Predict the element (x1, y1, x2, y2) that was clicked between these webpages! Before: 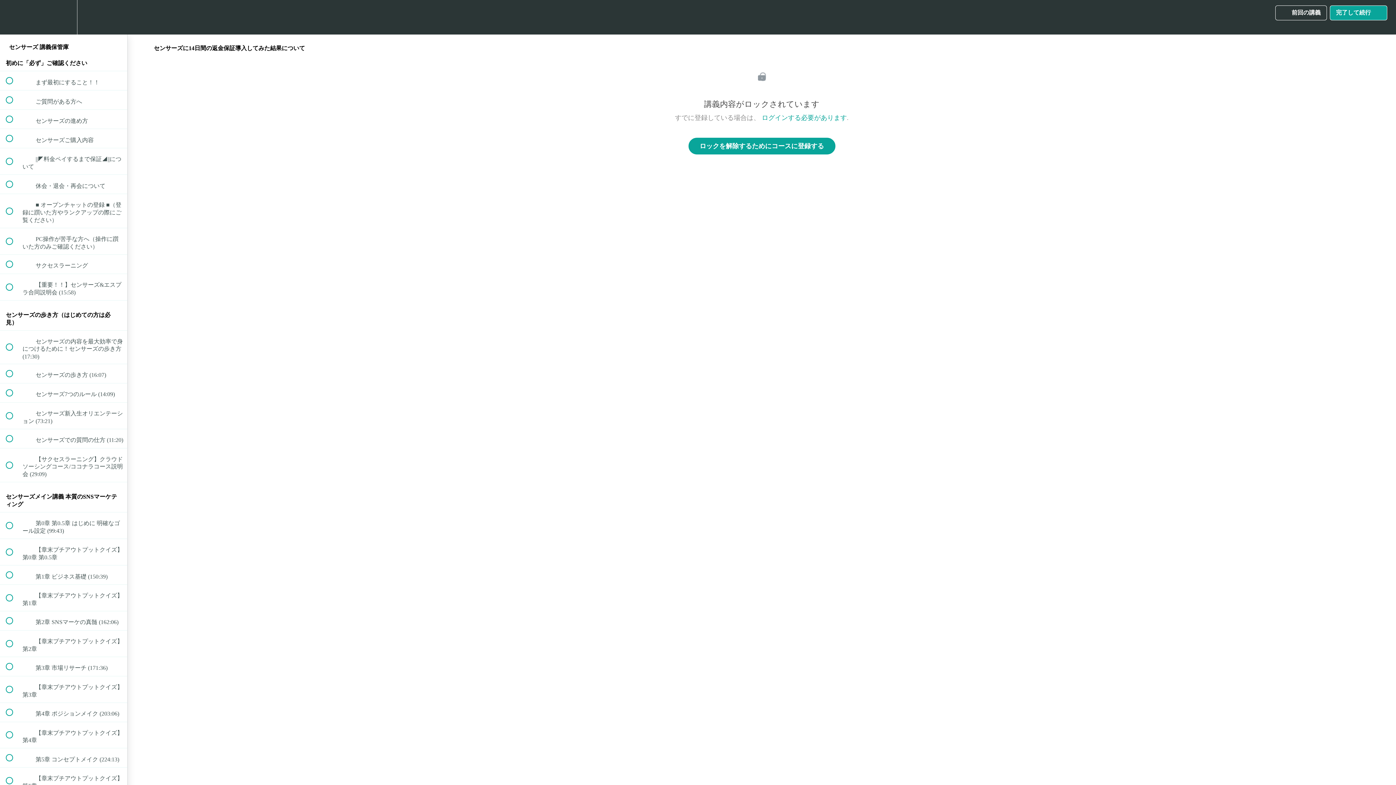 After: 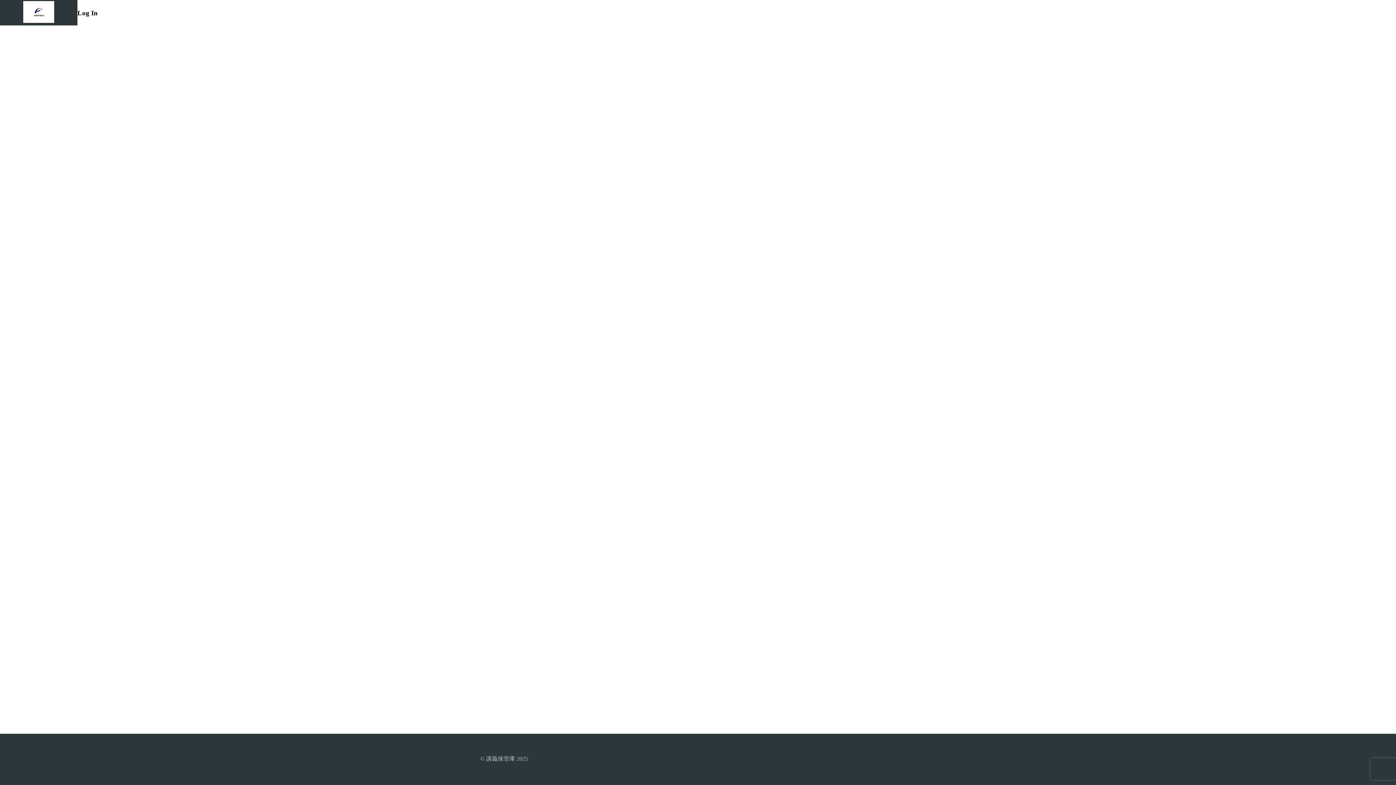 Action: bbox: (762, 114, 847, 121) label: ログインする必要があります